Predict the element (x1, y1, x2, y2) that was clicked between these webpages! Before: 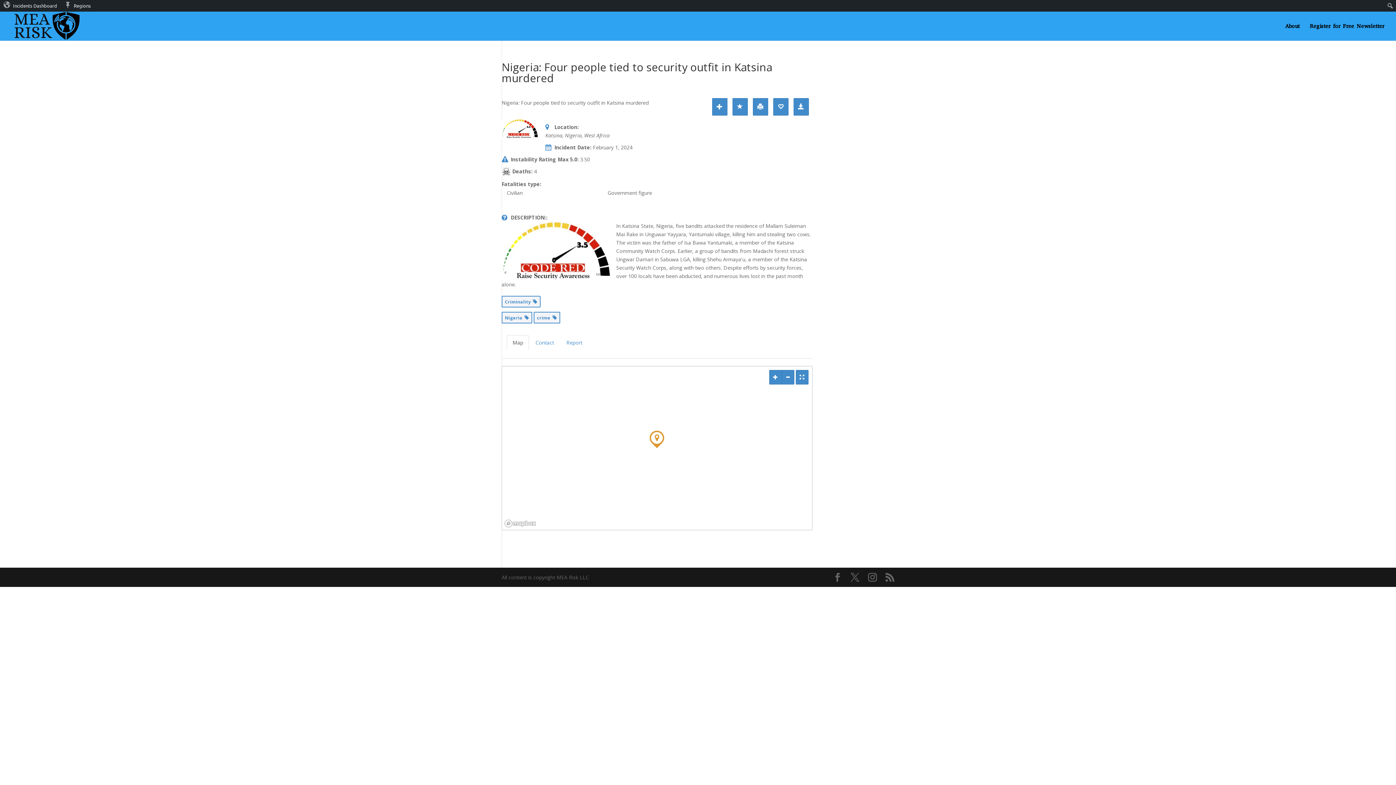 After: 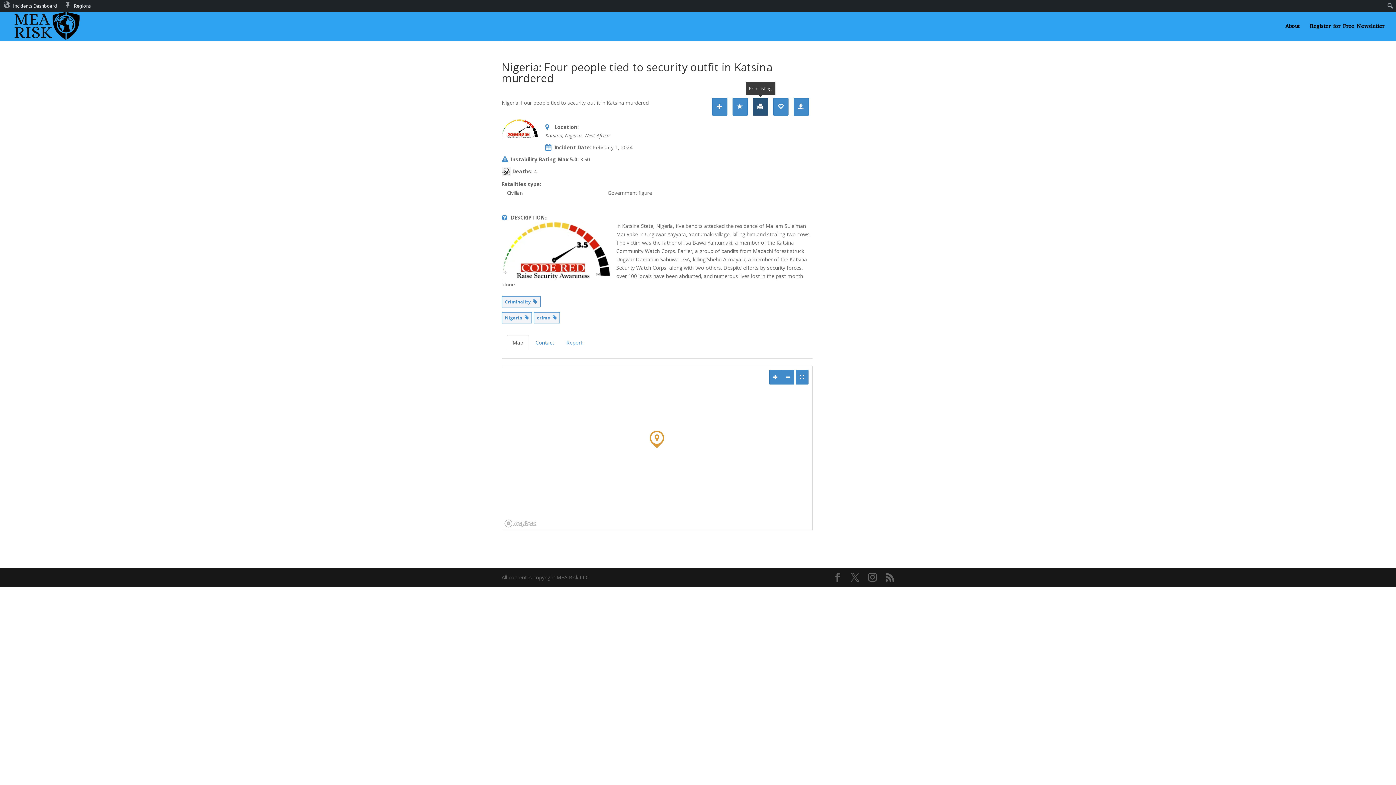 Action: bbox: (752, 98, 768, 115)